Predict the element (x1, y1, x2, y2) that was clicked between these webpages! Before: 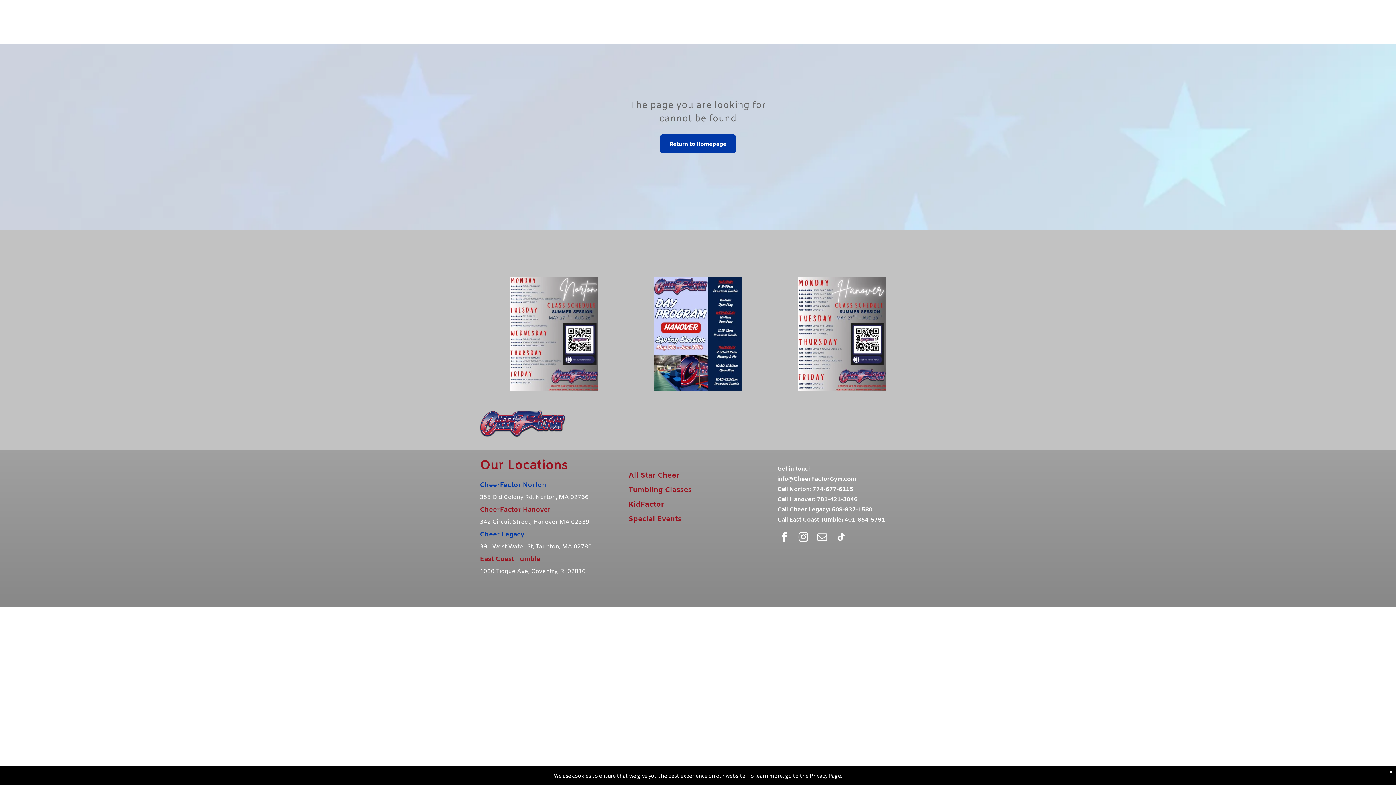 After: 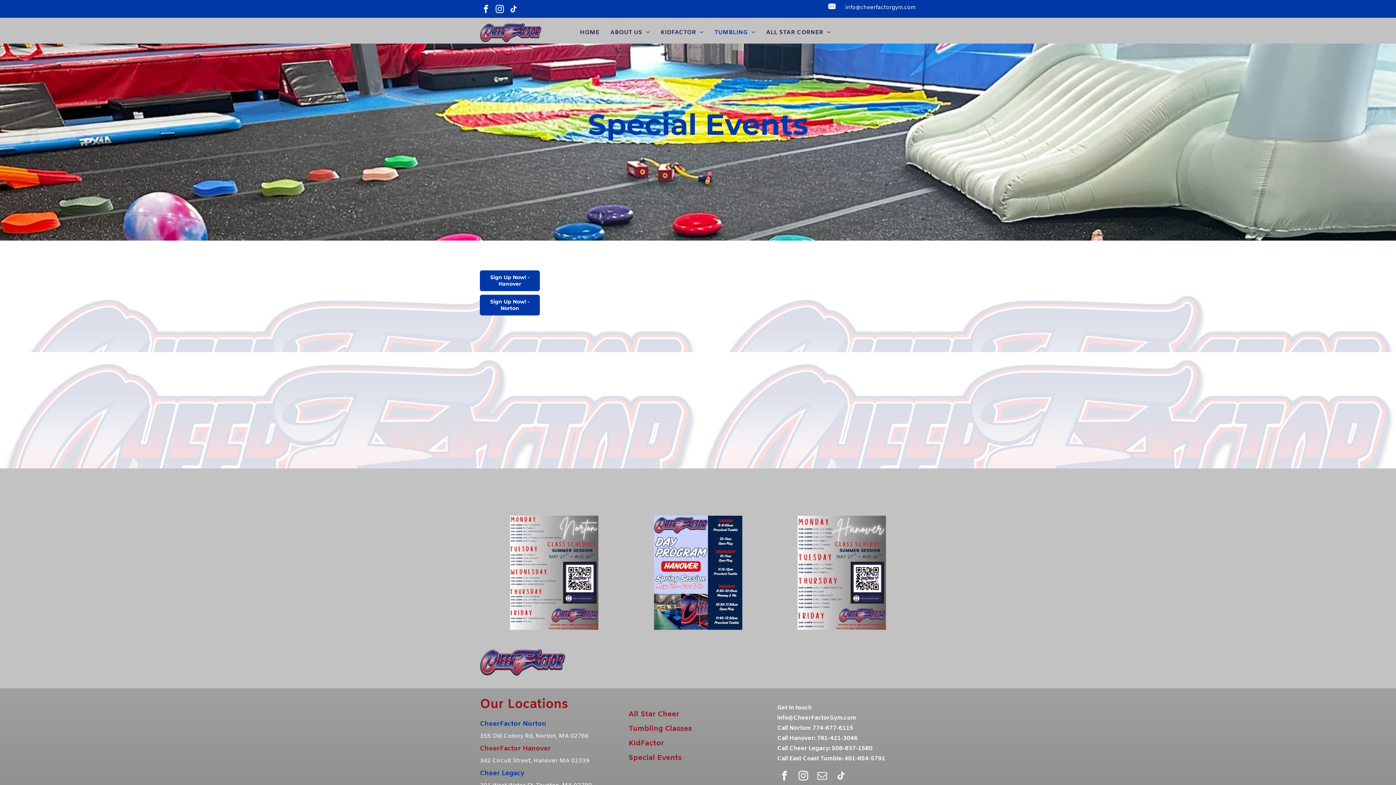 Action: bbox: (628, 514, 681, 524) label: Special Events